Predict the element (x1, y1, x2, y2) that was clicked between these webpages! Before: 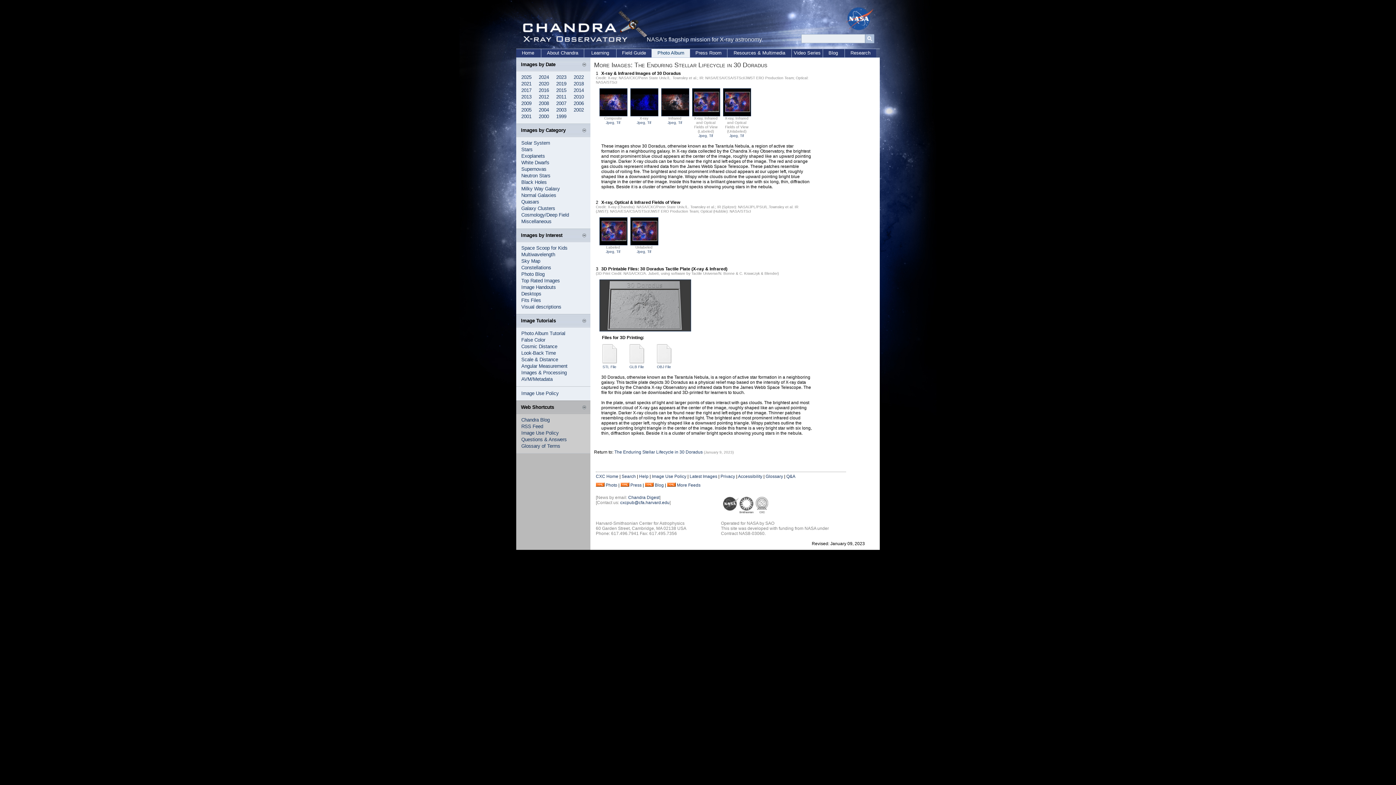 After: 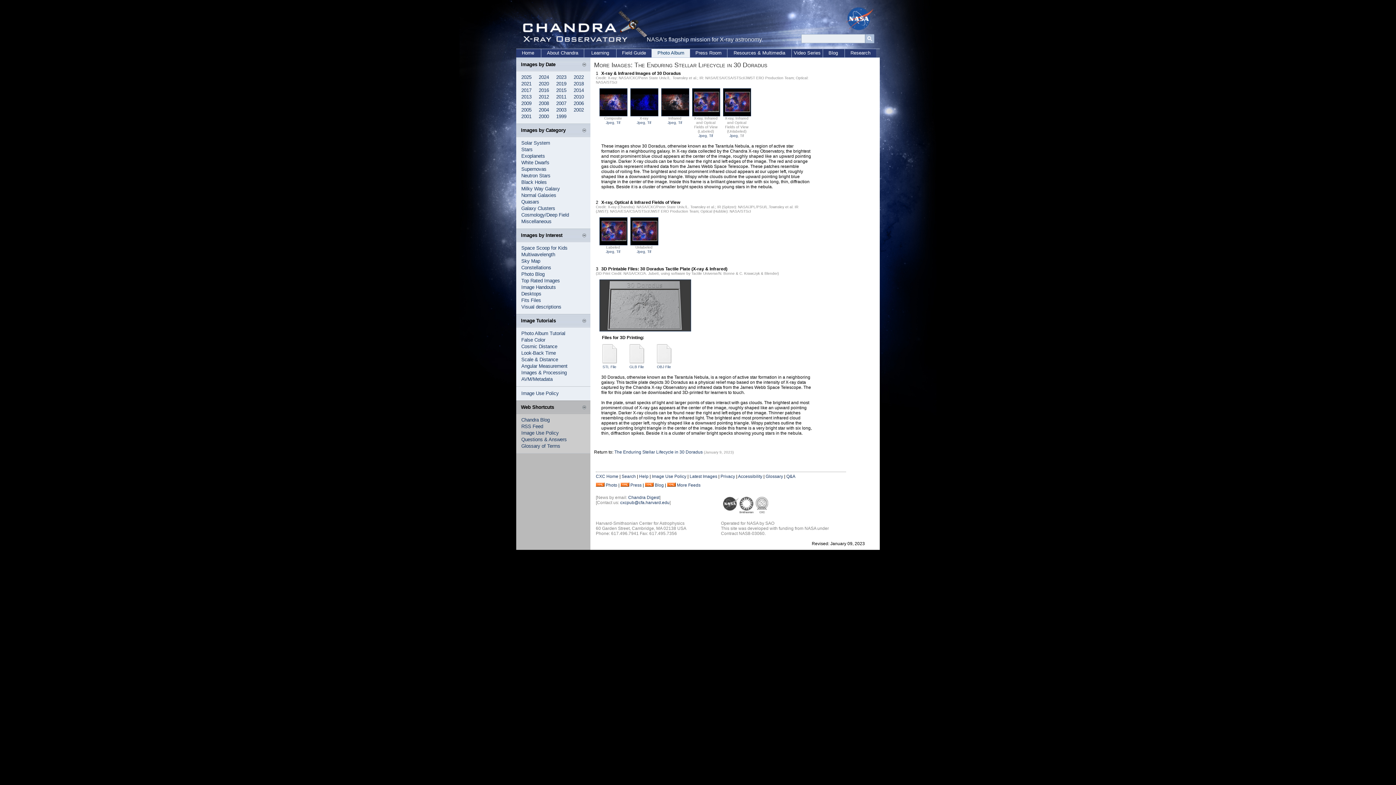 Action: bbox: (740, 133, 744, 137) label: Tif